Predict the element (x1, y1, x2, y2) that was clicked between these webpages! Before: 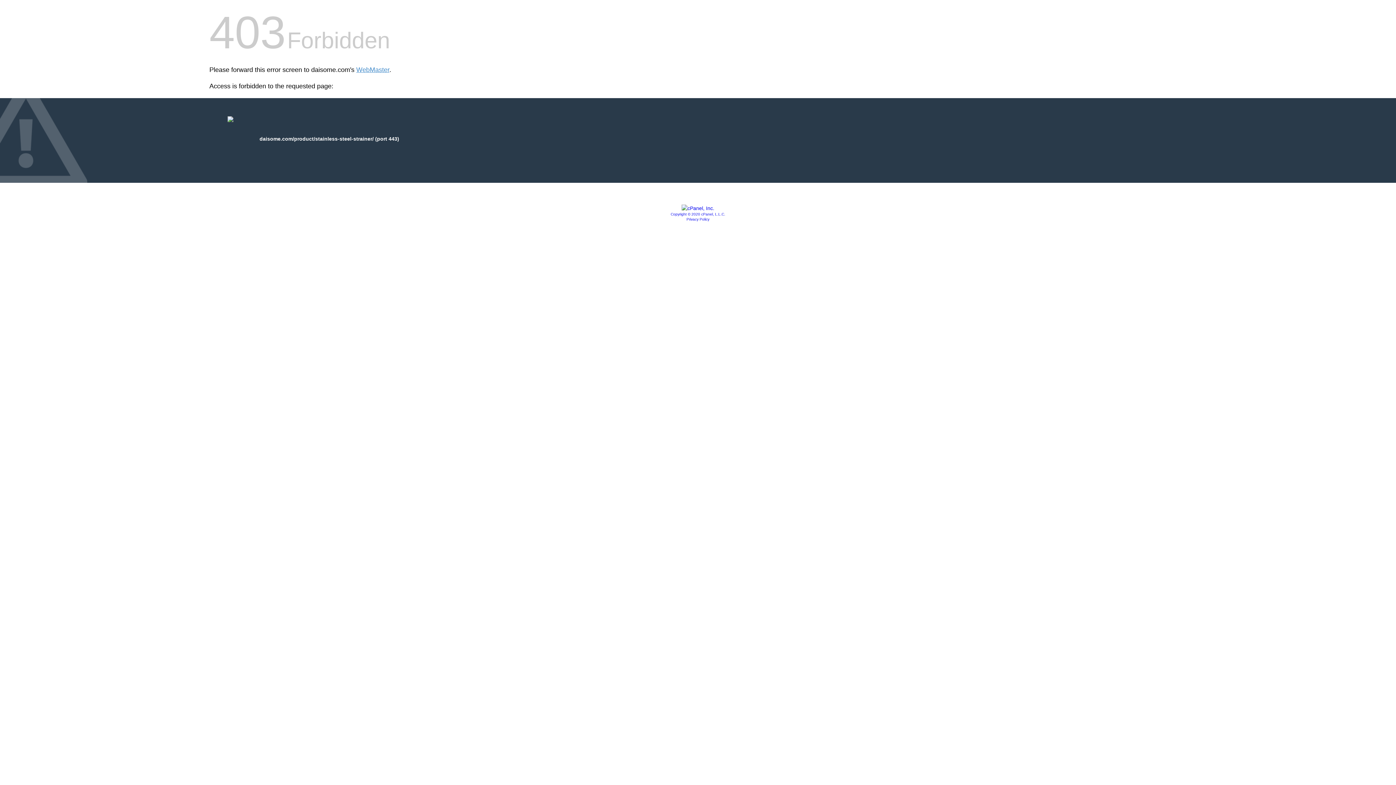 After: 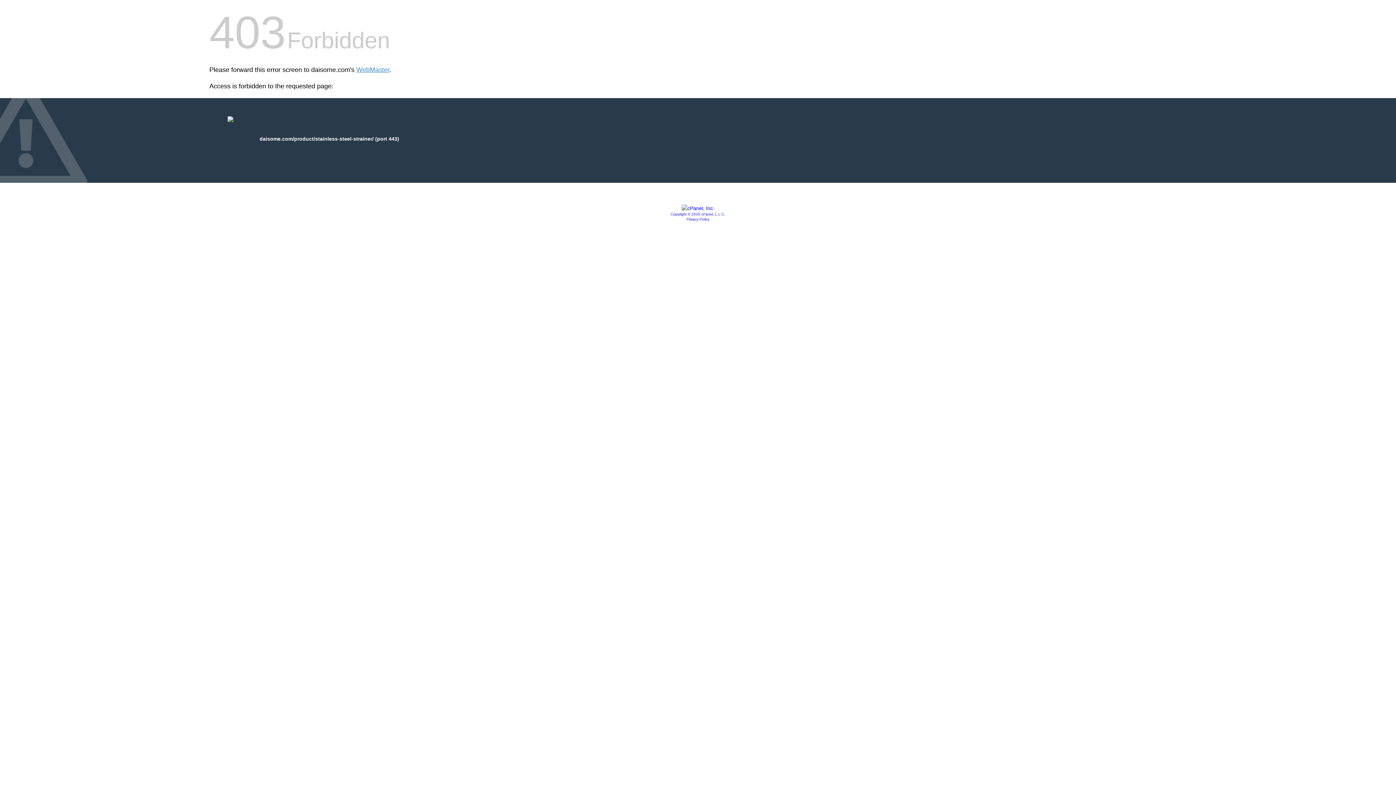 Action: label: Privacy Policy bbox: (686, 217, 709, 221)